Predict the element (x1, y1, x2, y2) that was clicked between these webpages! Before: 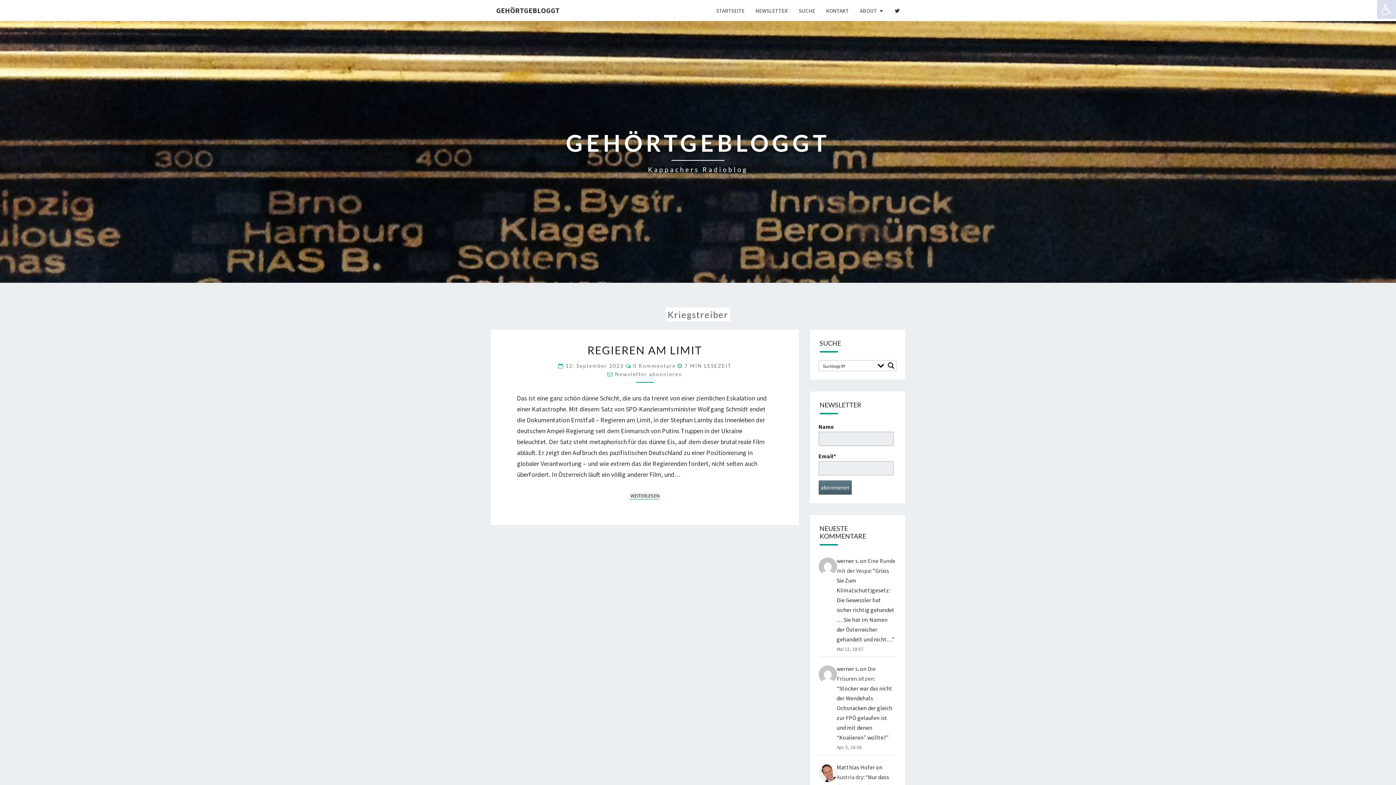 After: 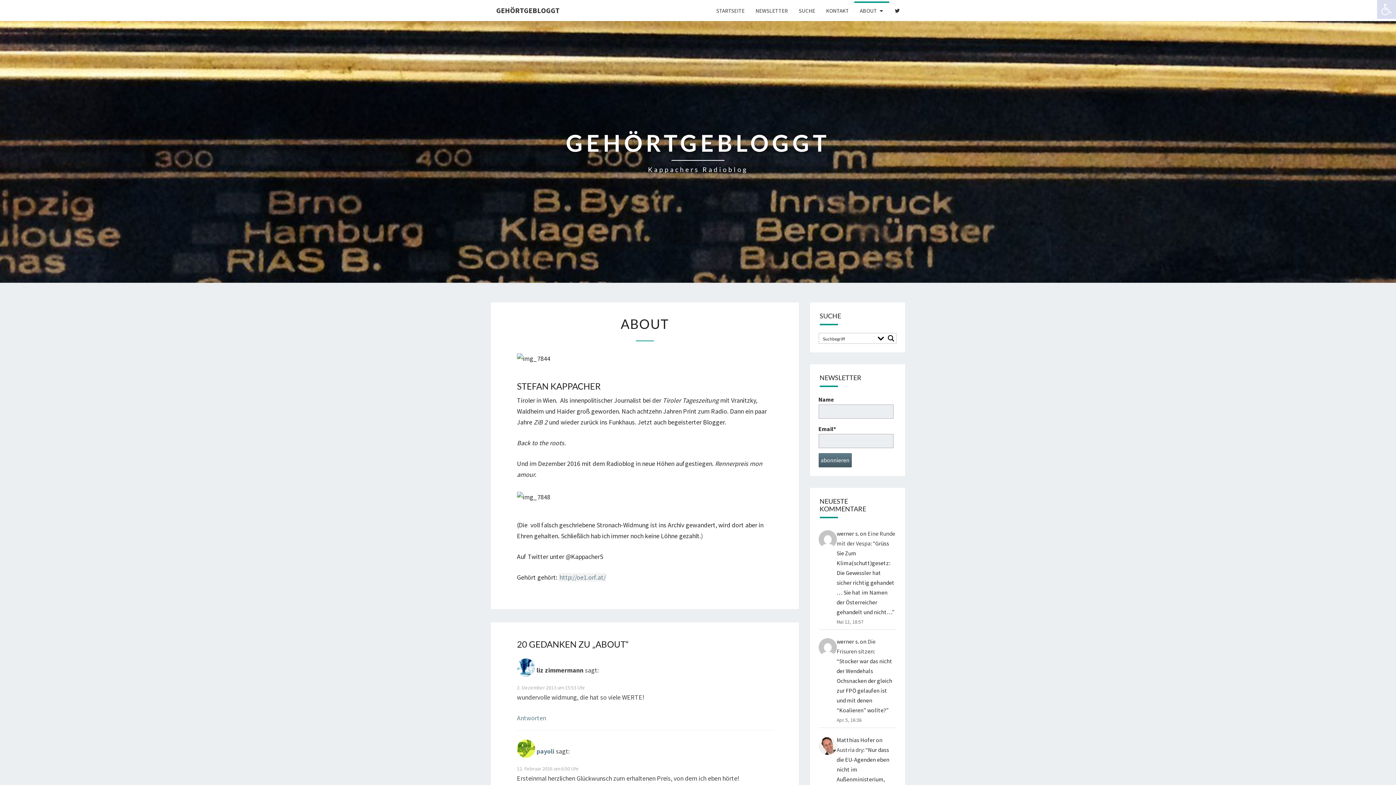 Action: label: ABOUT bbox: (854, 1, 889, 19)